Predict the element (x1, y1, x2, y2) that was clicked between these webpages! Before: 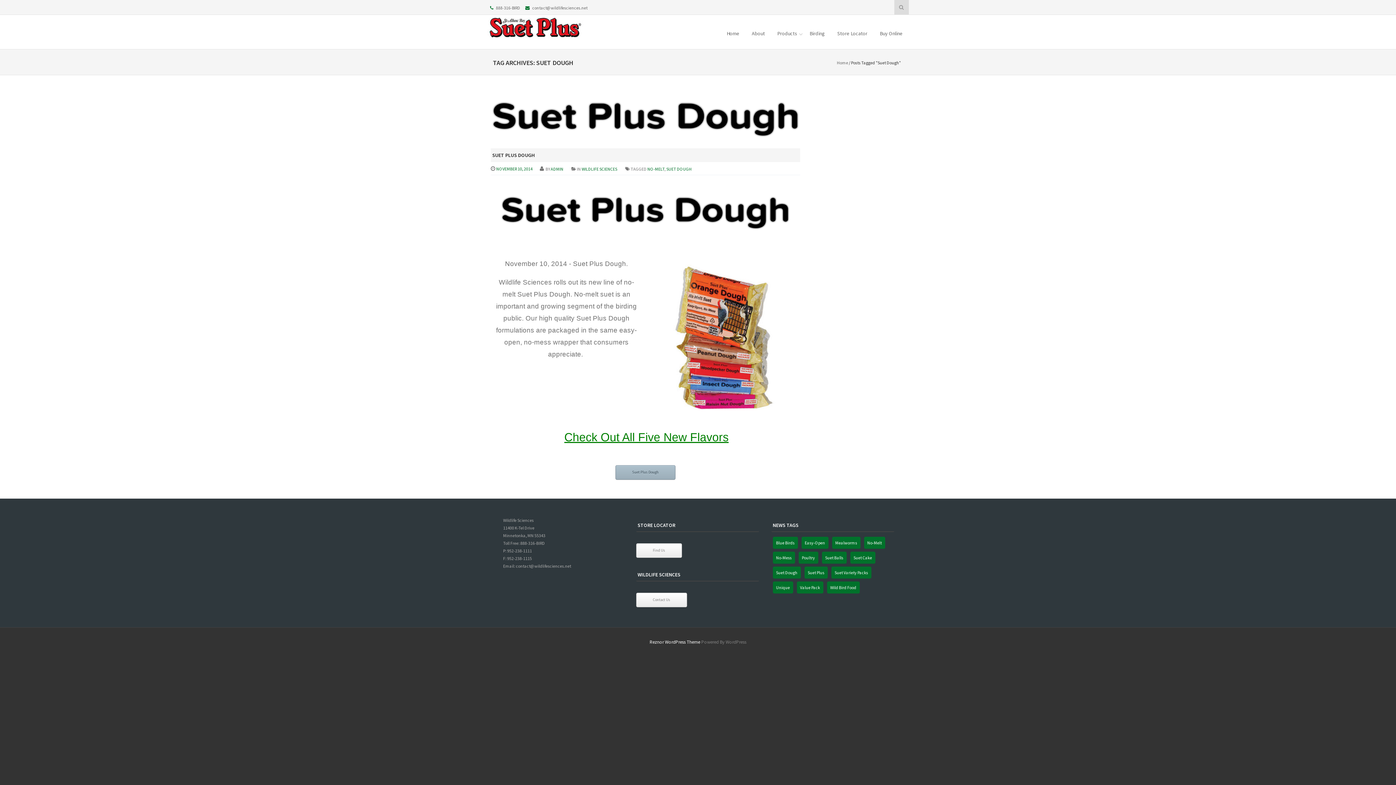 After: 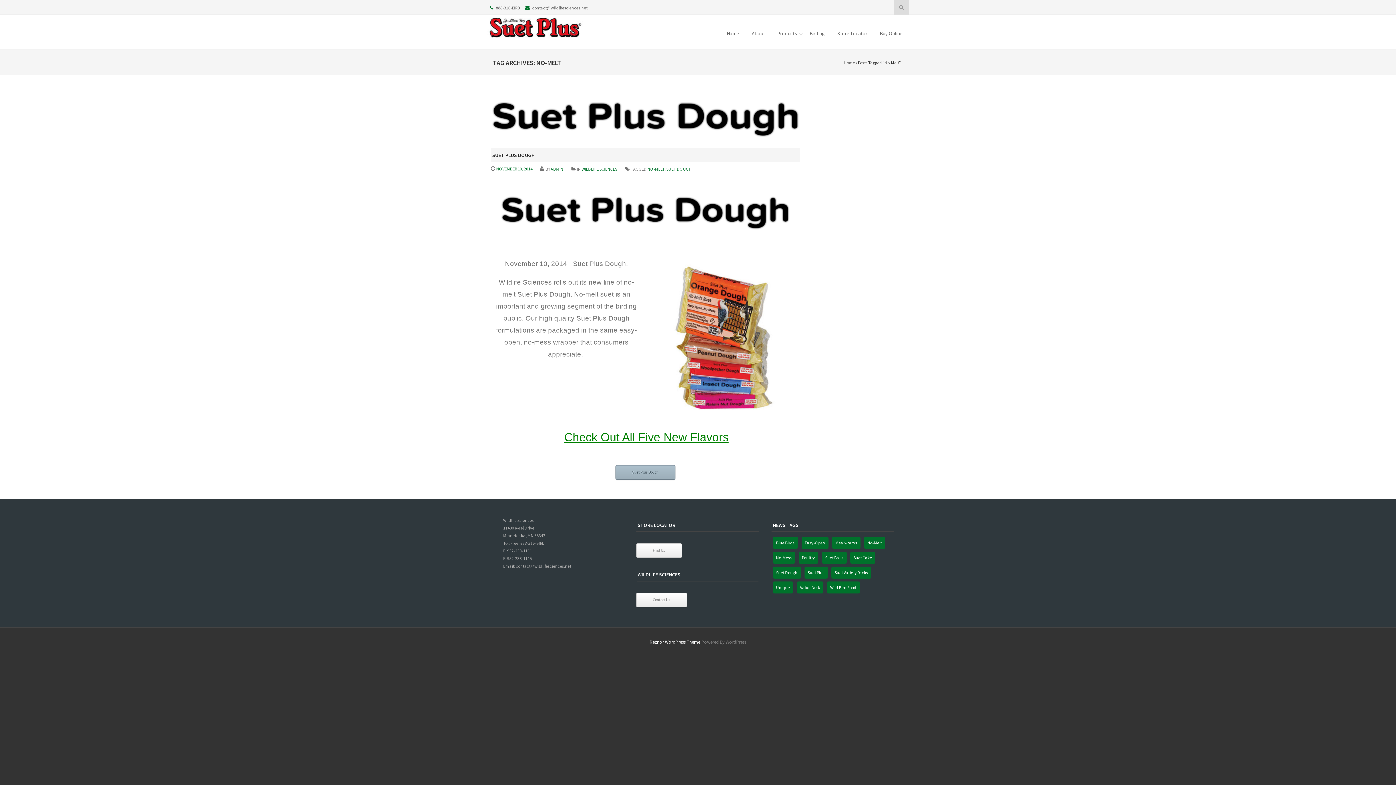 Action: label: NO-MELT bbox: (647, 166, 664, 171)